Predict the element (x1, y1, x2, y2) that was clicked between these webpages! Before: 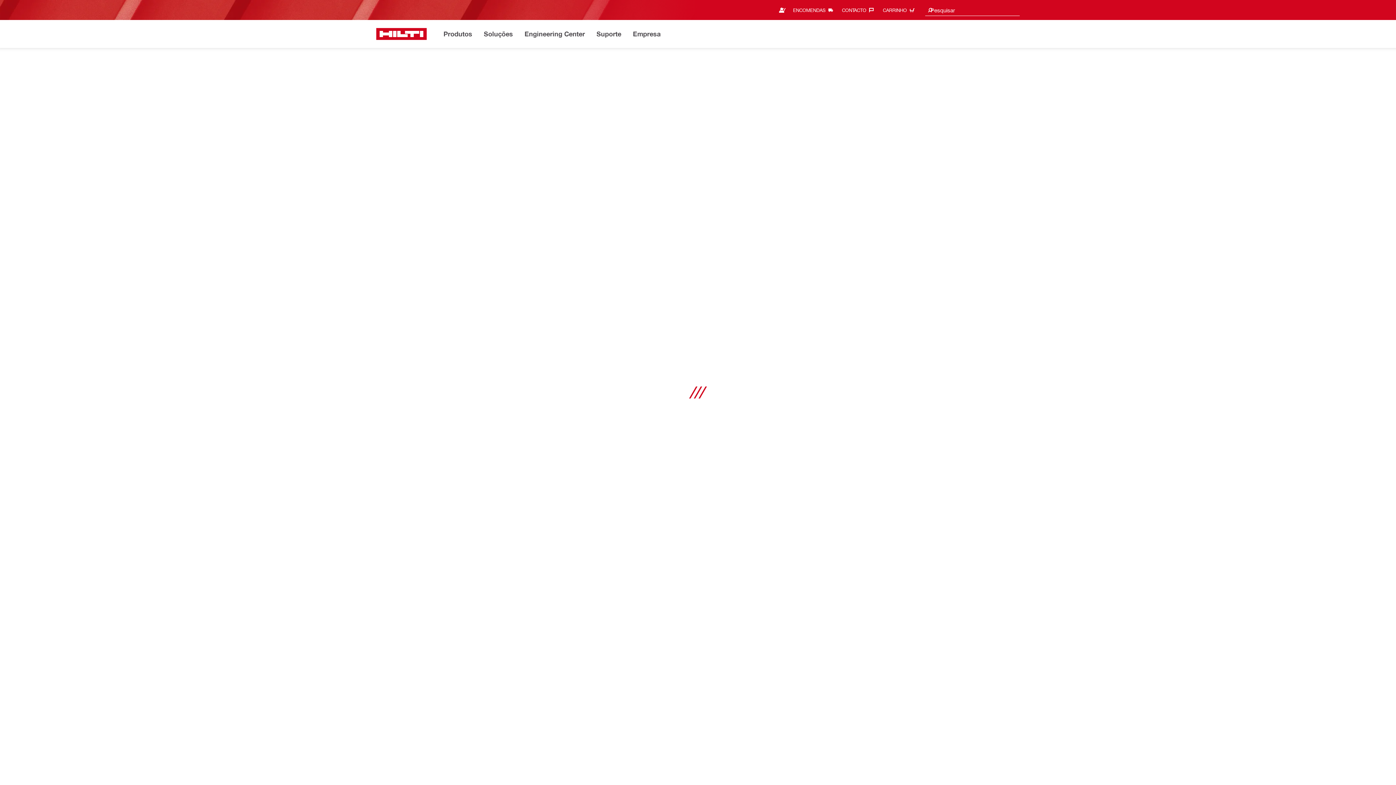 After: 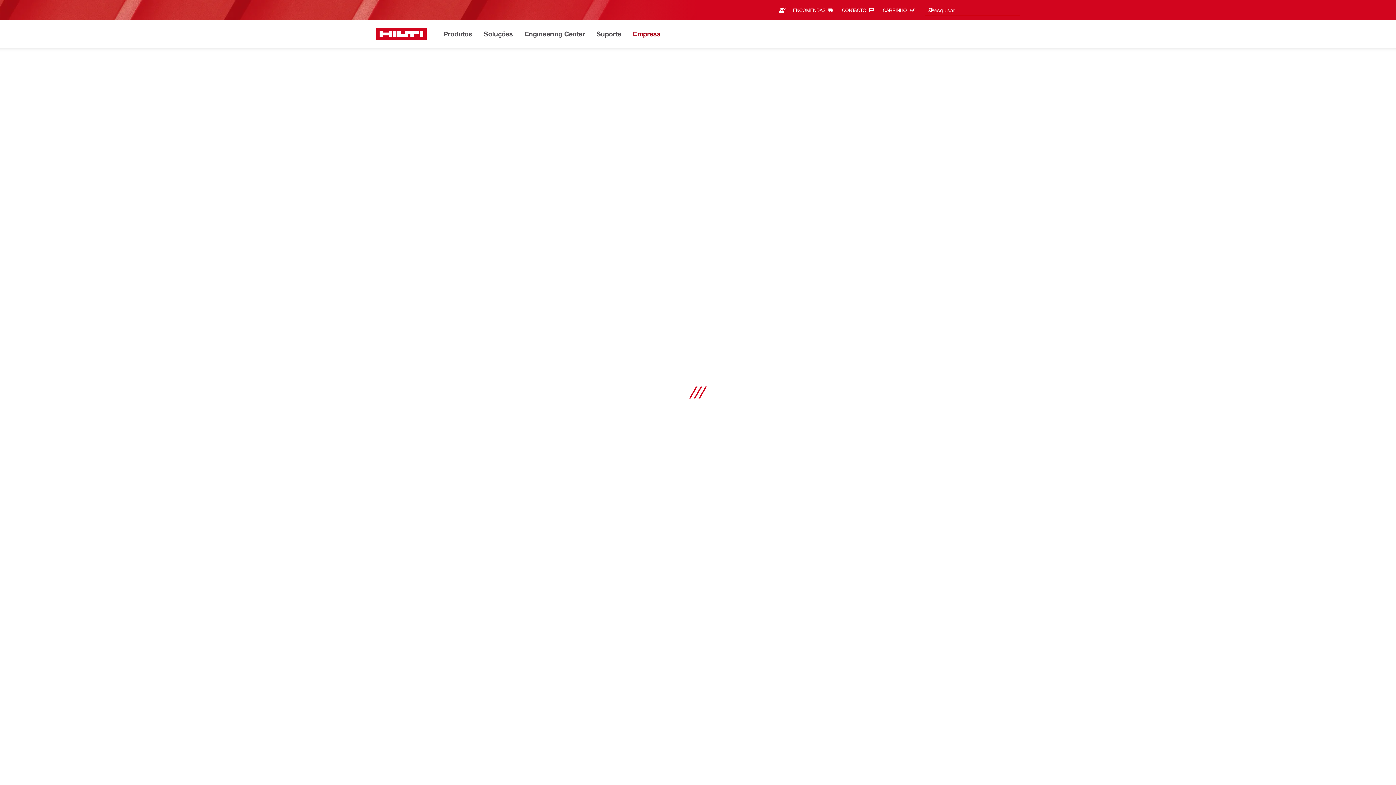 Action: bbox: (632, 28, 661, 40) label: Empresa